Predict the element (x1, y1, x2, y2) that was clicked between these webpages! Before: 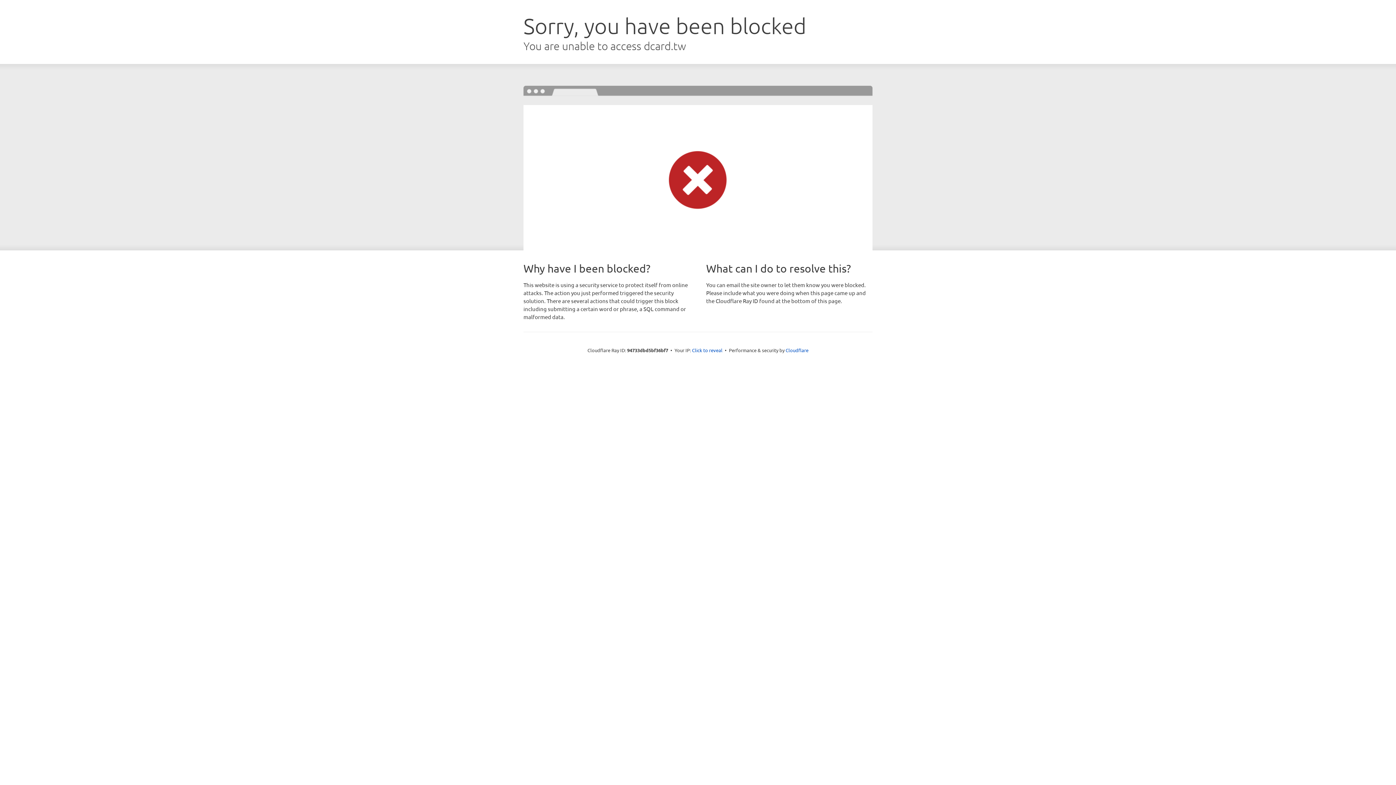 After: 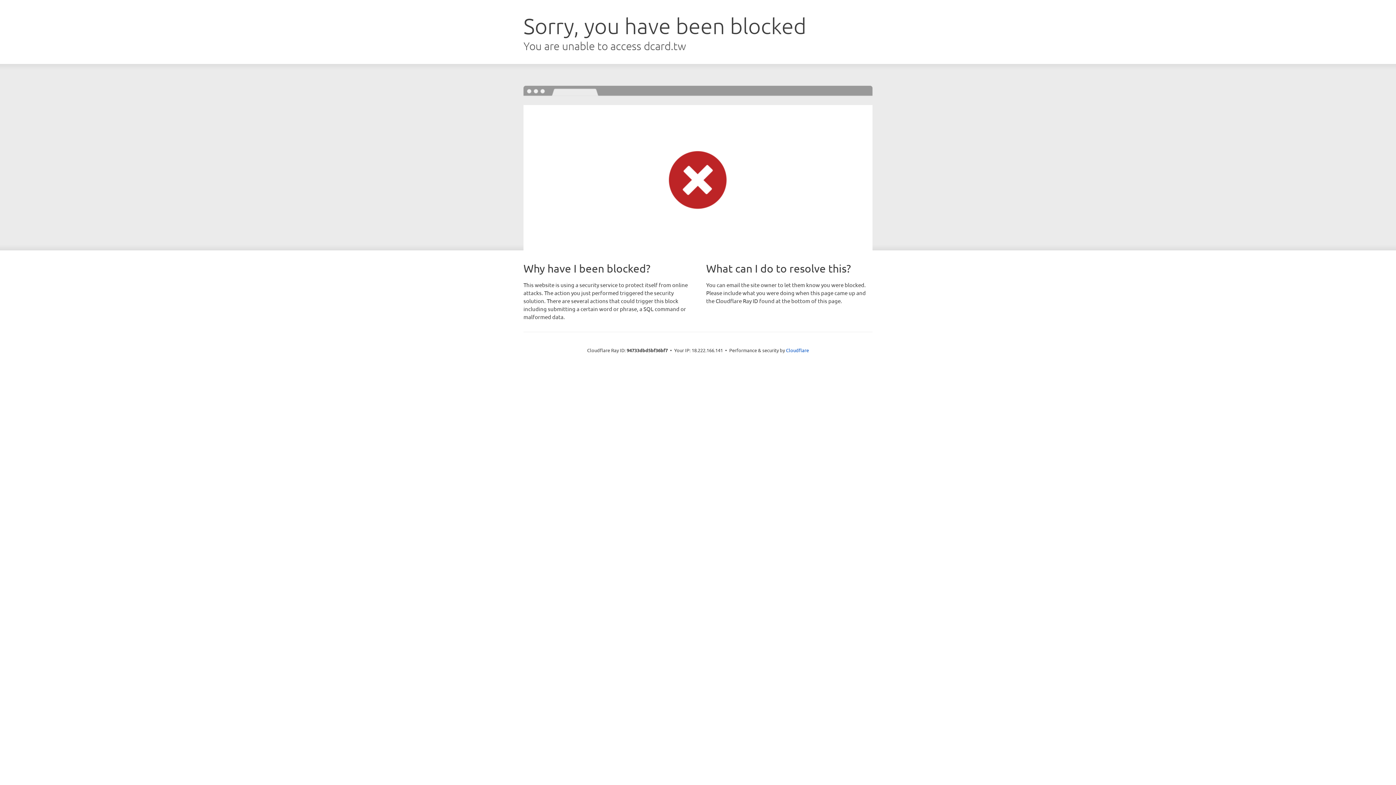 Action: bbox: (692, 346, 722, 353) label: Click to reveal